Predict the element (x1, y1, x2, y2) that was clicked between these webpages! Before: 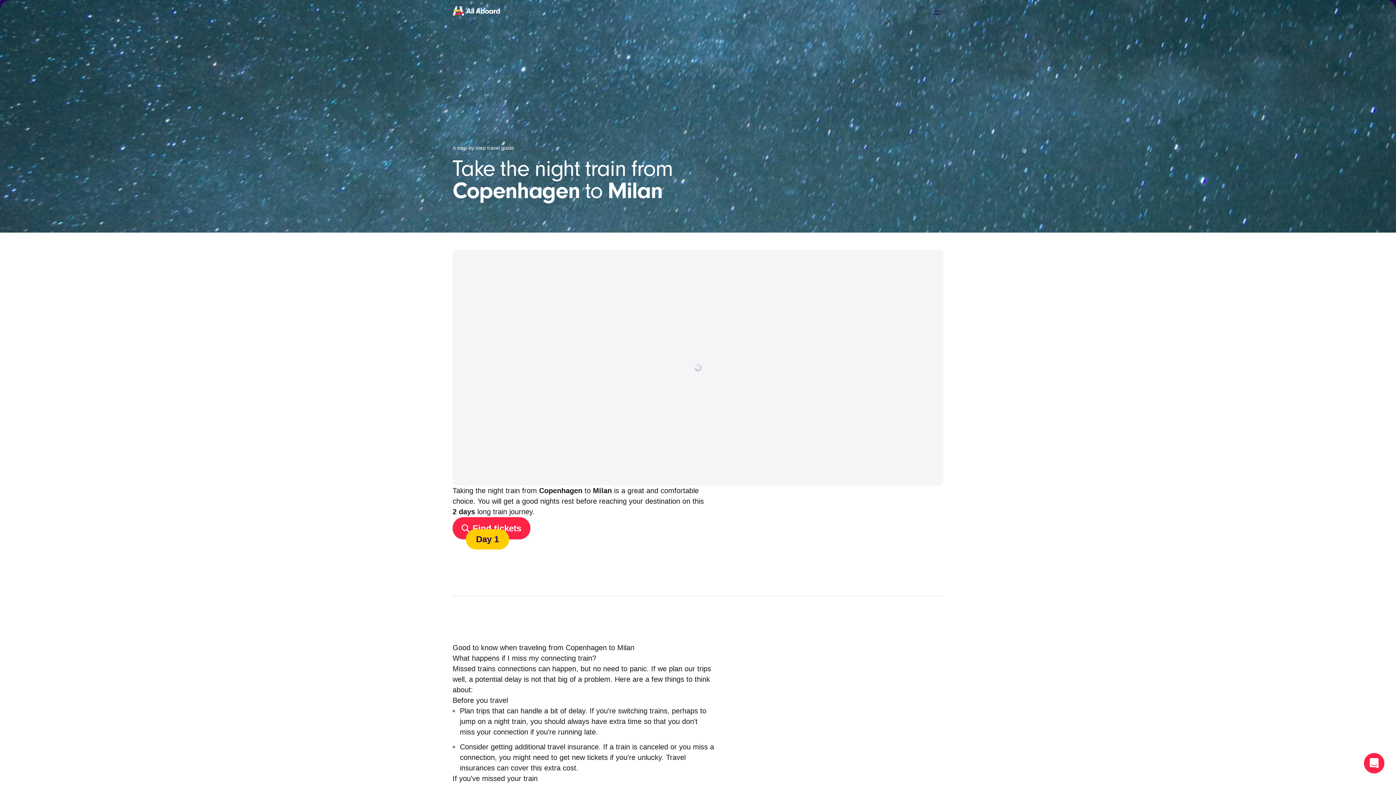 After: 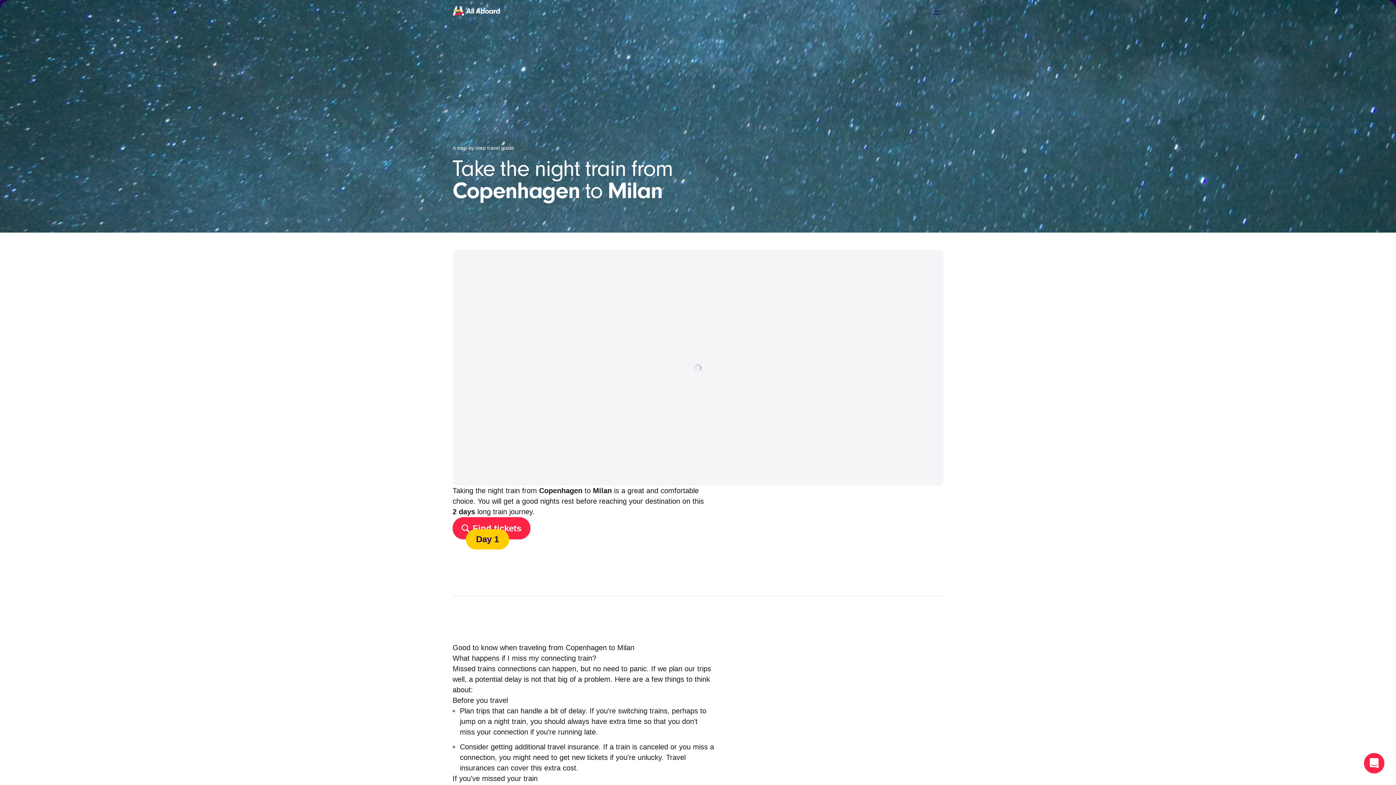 Action: bbox: (927, 5, 946, 20) label: Open